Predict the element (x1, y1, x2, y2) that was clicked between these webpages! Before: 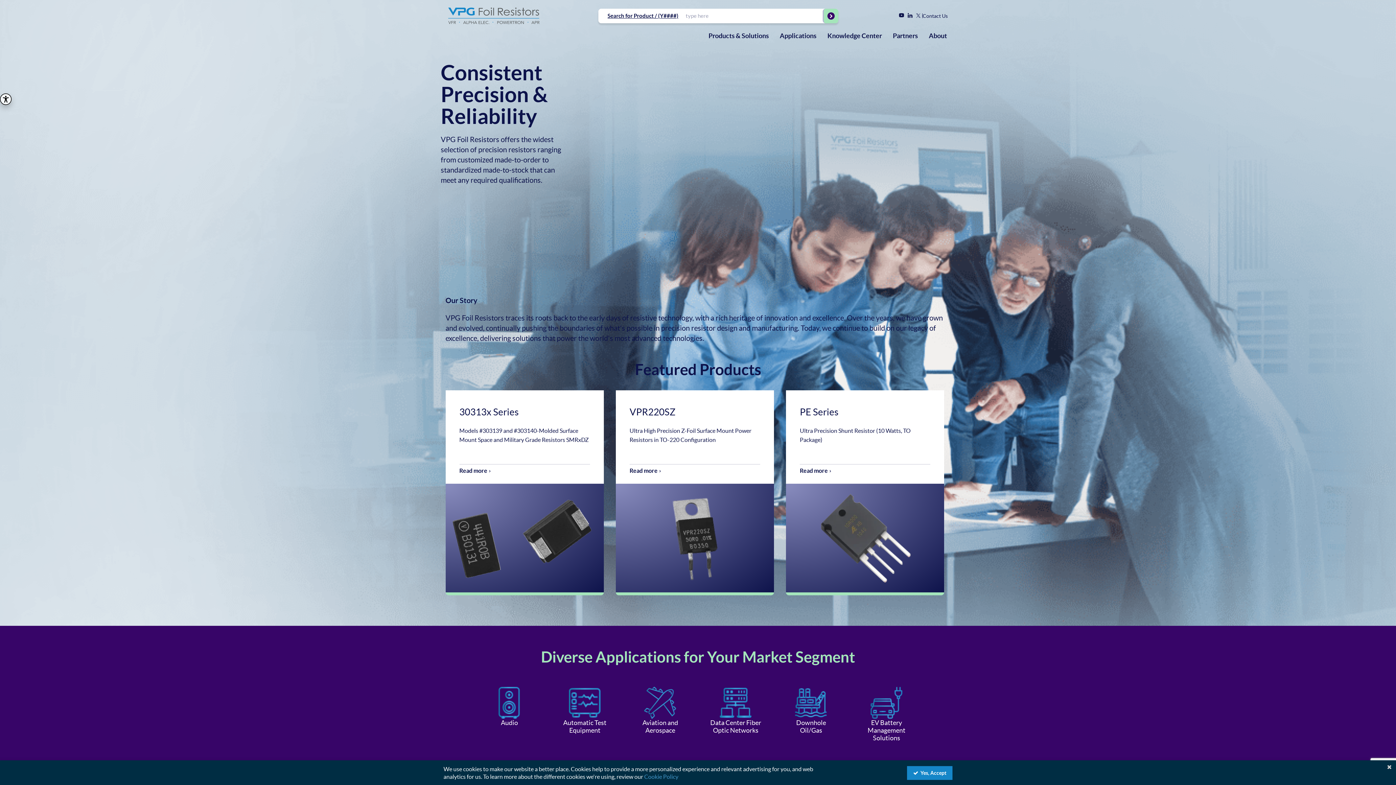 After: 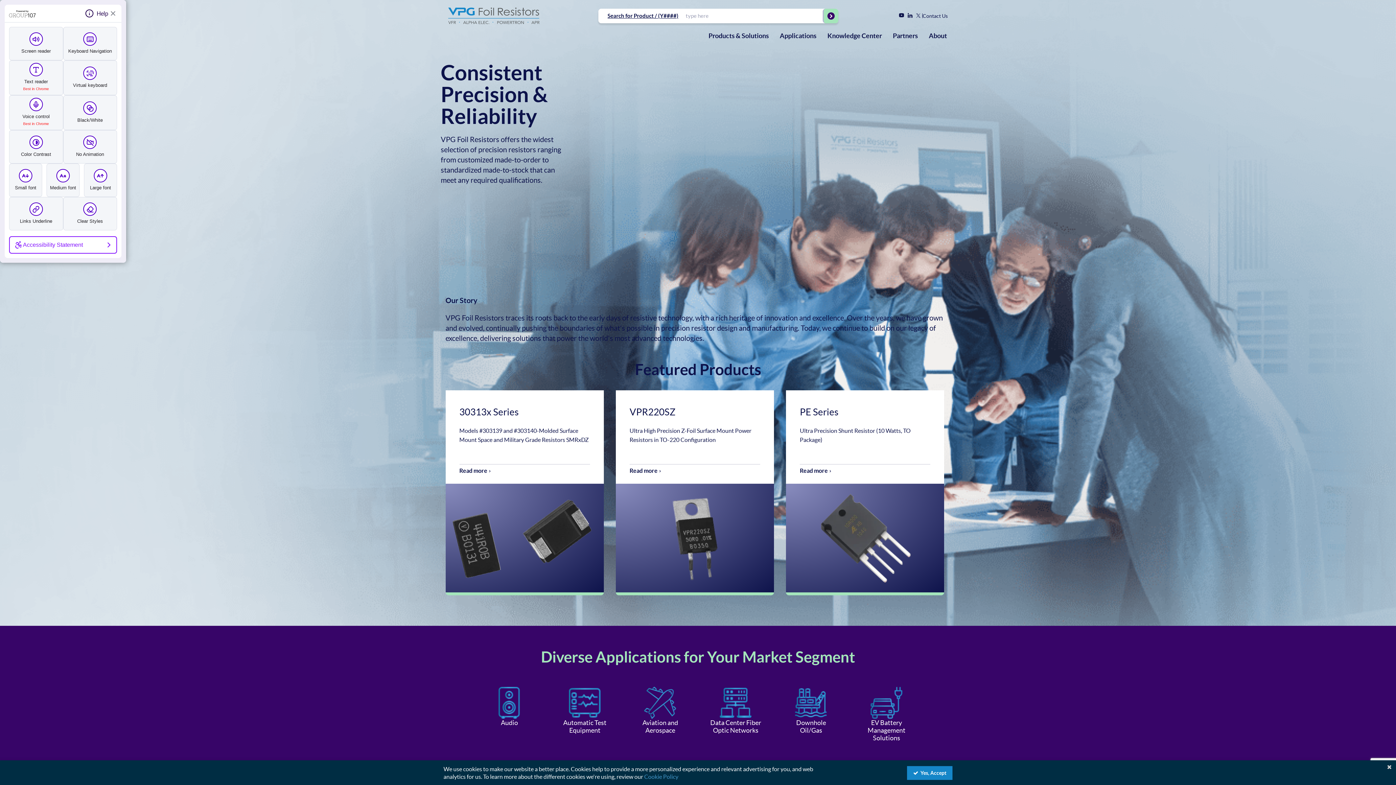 Action: bbox: (0, 93, 11, 105)